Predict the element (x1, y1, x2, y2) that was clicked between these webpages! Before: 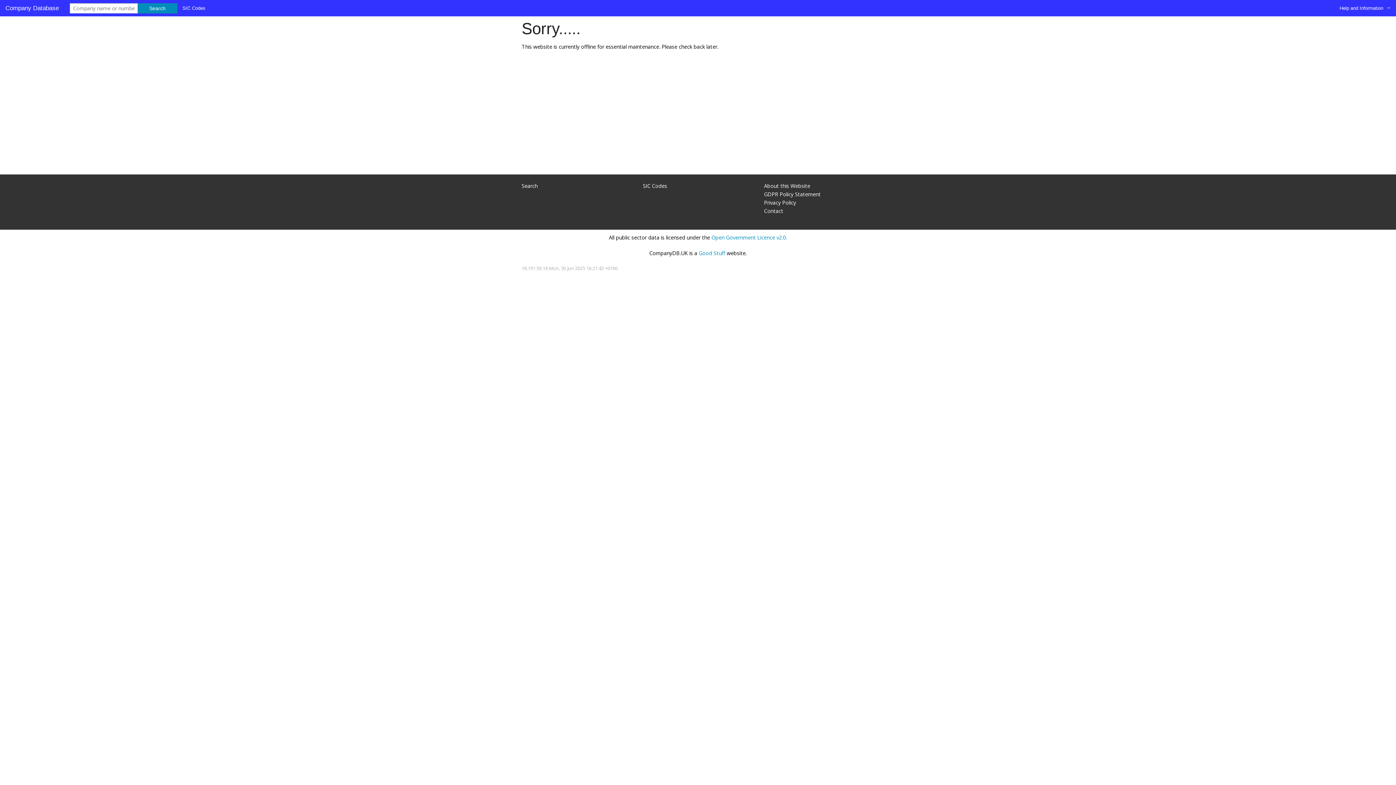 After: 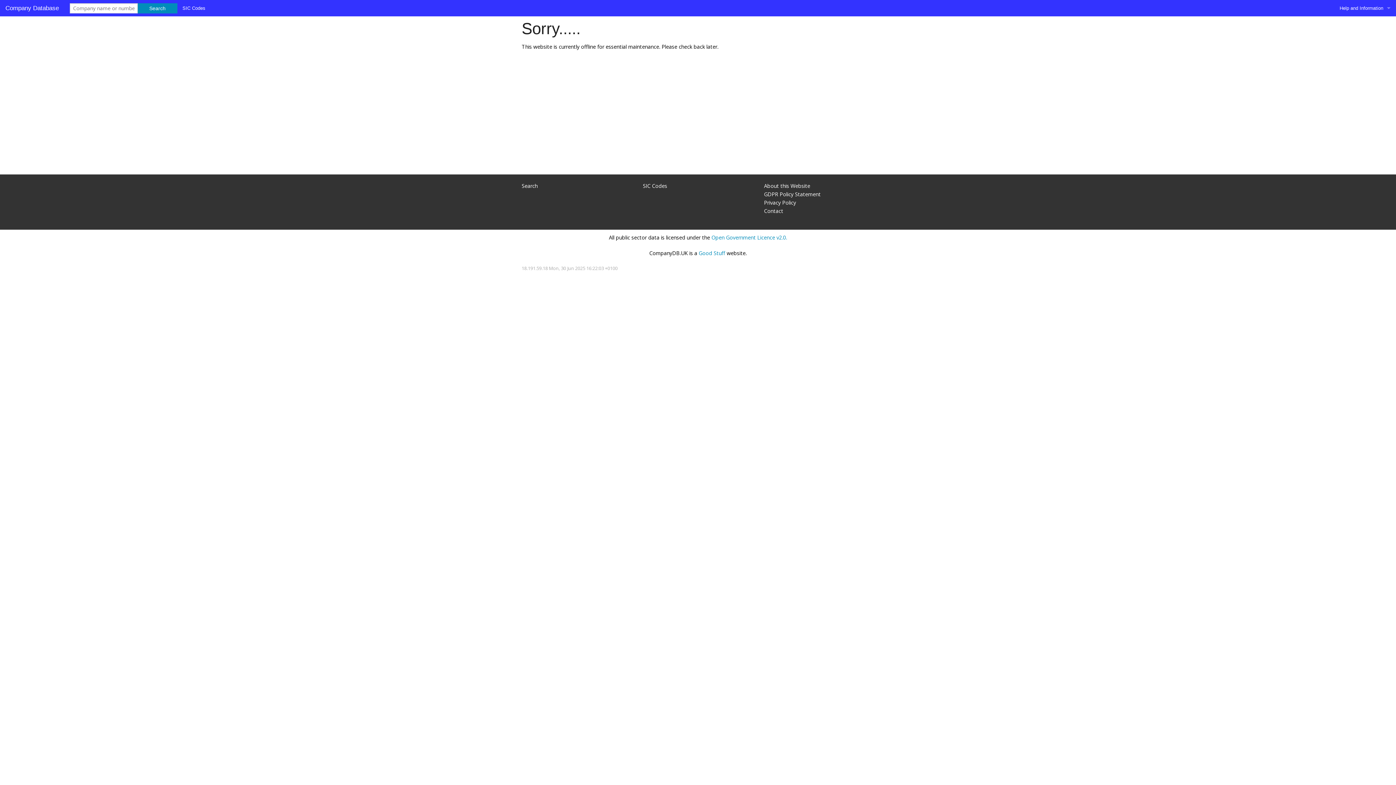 Action: bbox: (1334, 0, 1396, 16) label: Help and Information